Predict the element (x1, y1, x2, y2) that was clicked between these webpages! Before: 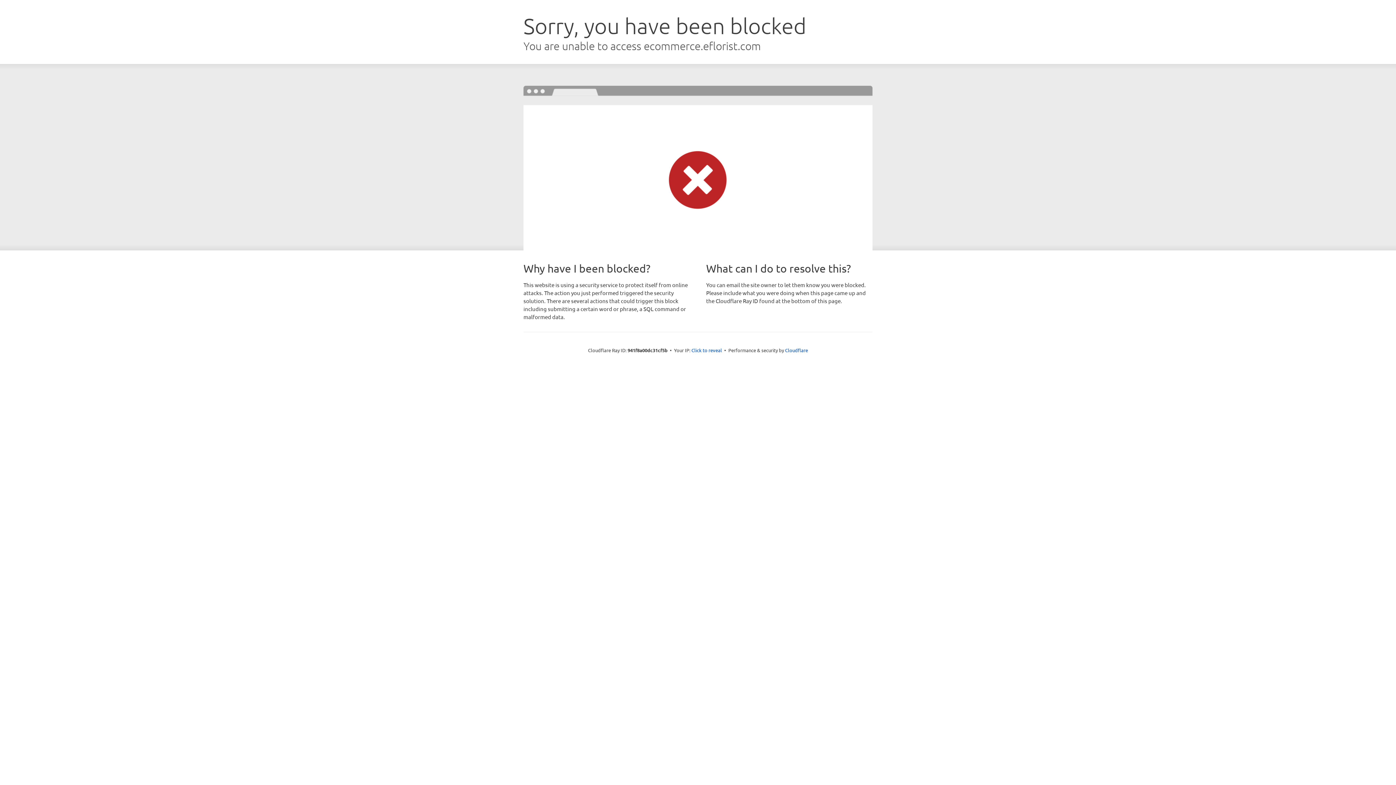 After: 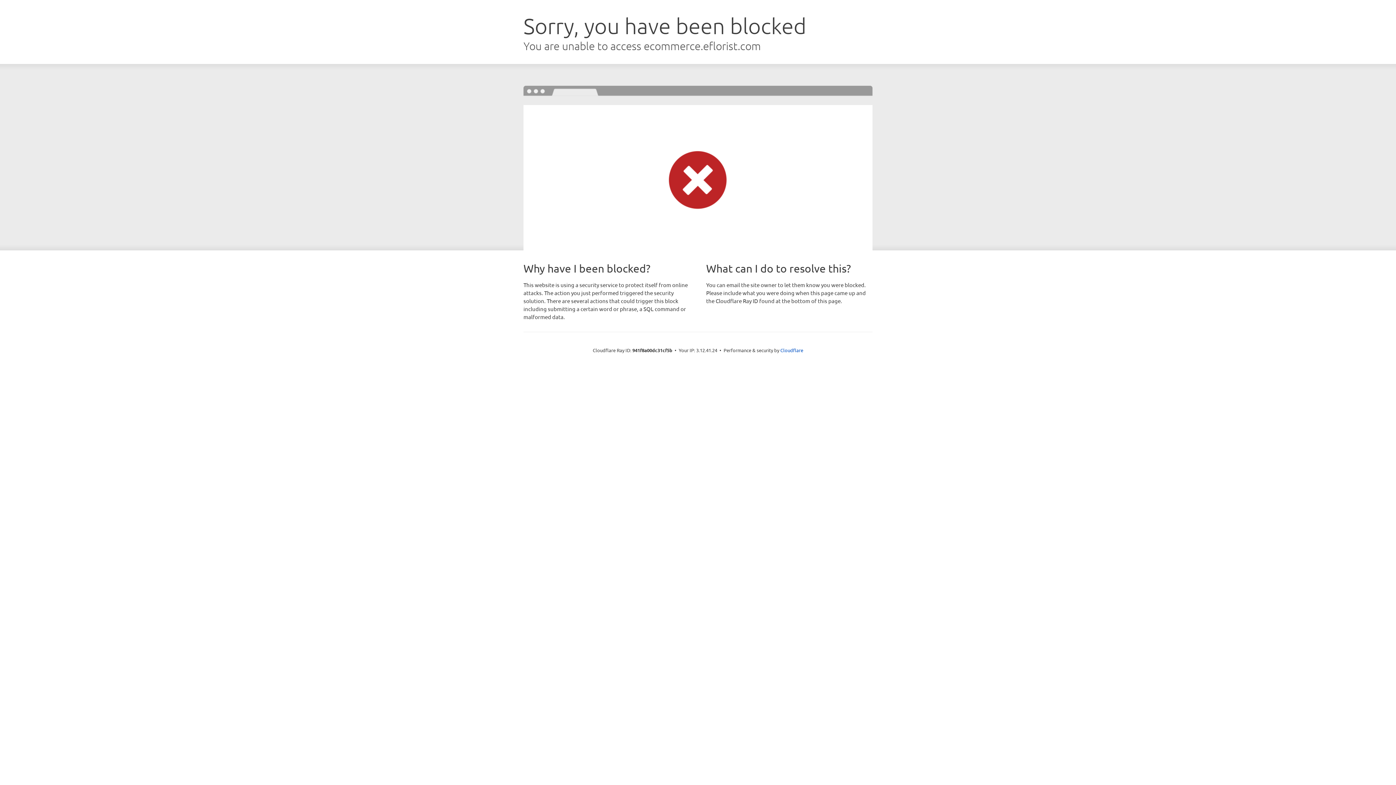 Action: bbox: (691, 346, 722, 353) label: Click to reveal